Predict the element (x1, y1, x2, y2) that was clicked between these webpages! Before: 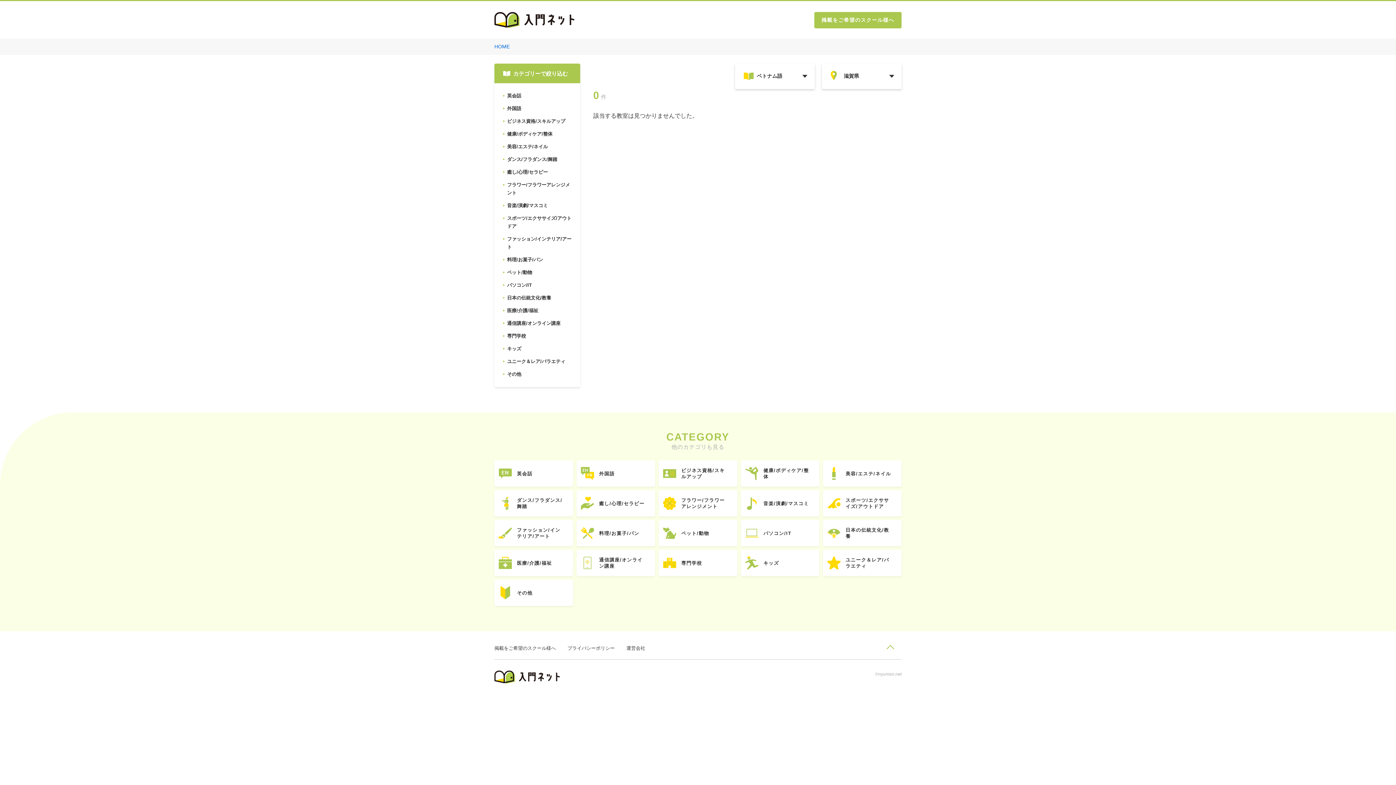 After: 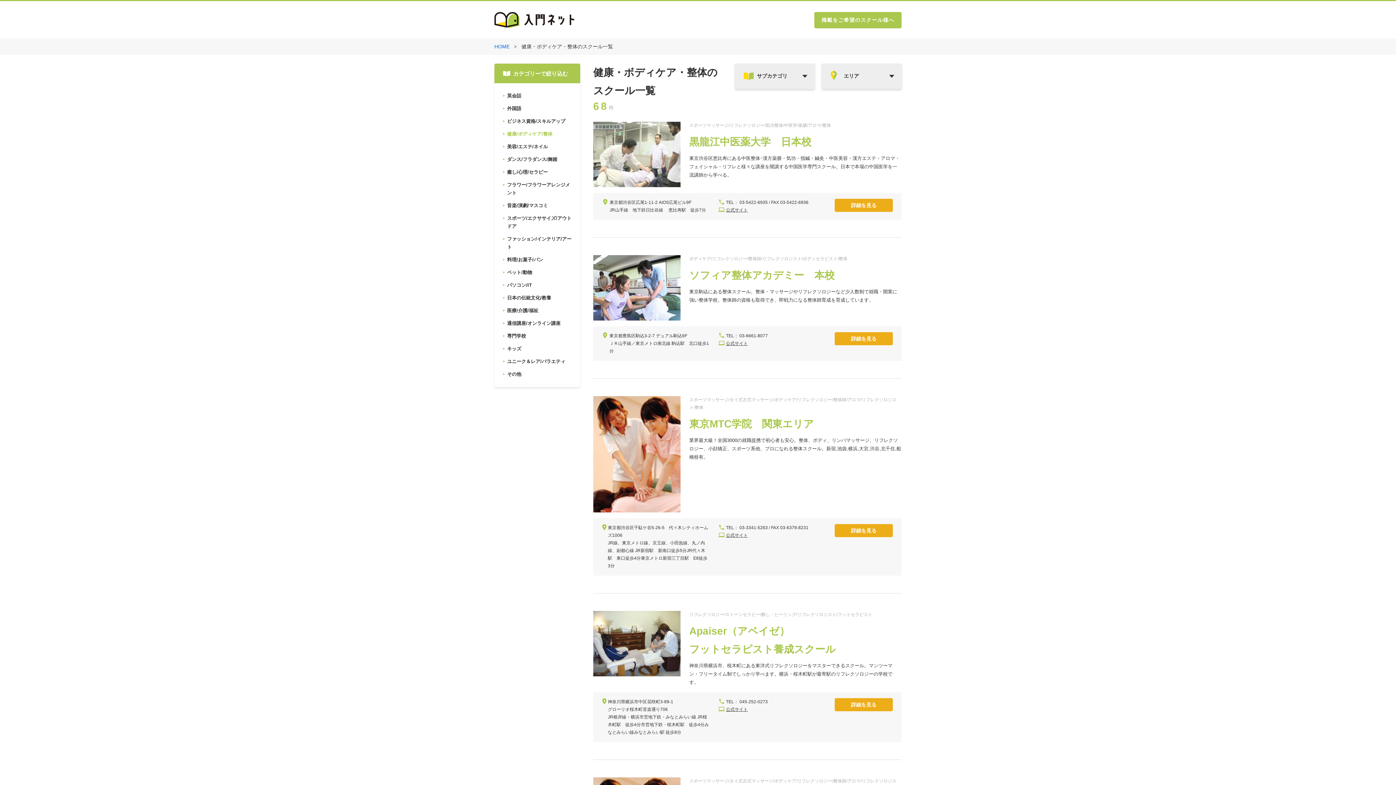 Action: label: 健康/ボディケア/整体 bbox: (741, 460, 819, 486)